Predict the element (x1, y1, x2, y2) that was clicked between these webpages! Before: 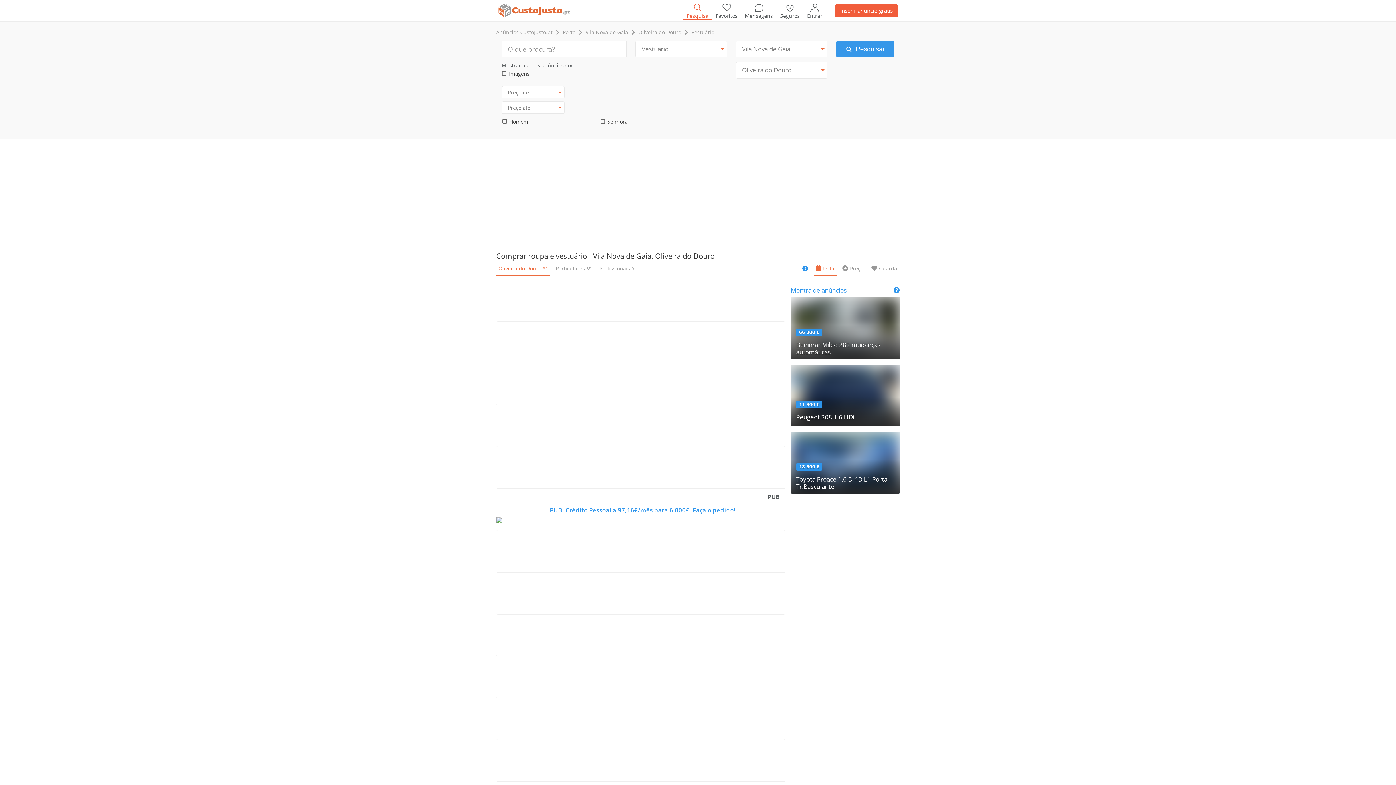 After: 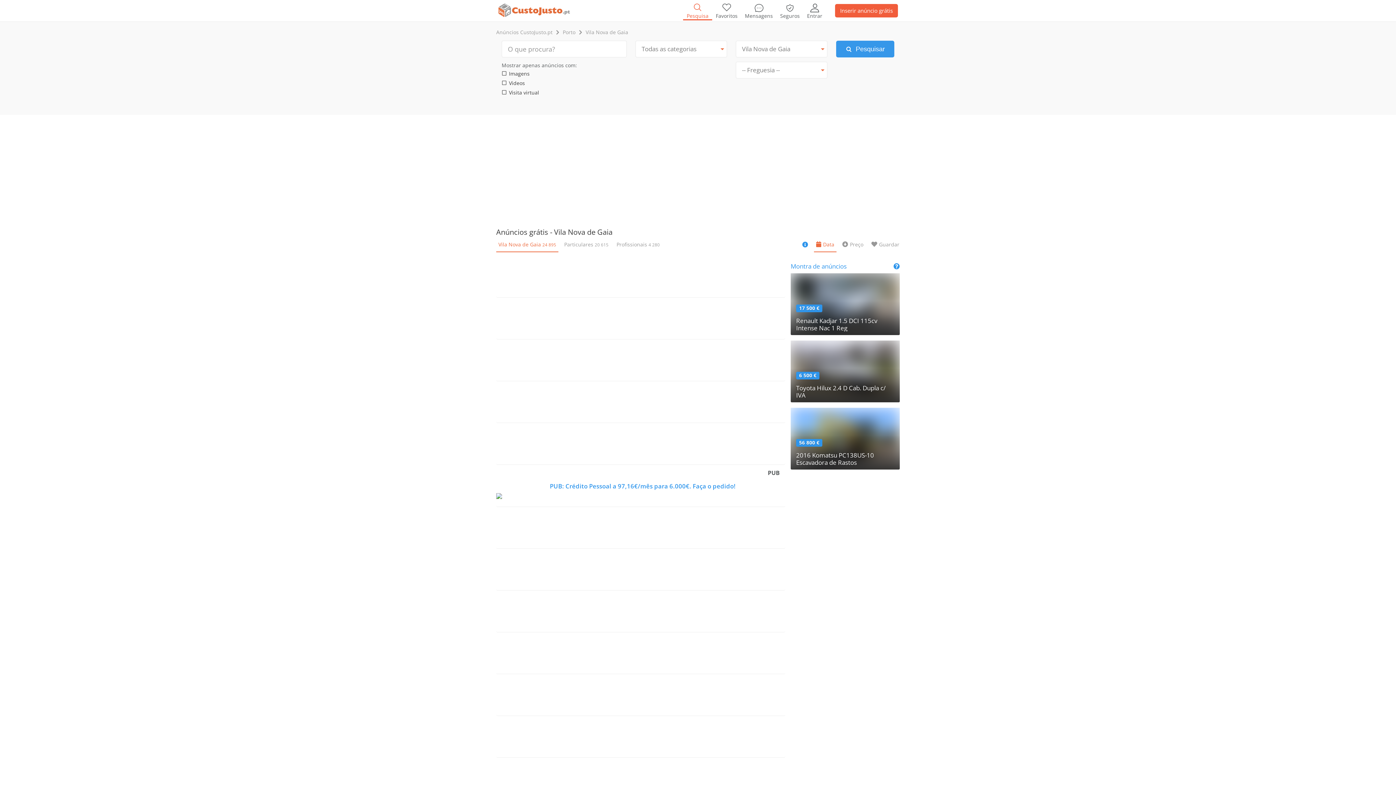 Action: label: Vila Nova de Gaia bbox: (585, 29, 628, 35)